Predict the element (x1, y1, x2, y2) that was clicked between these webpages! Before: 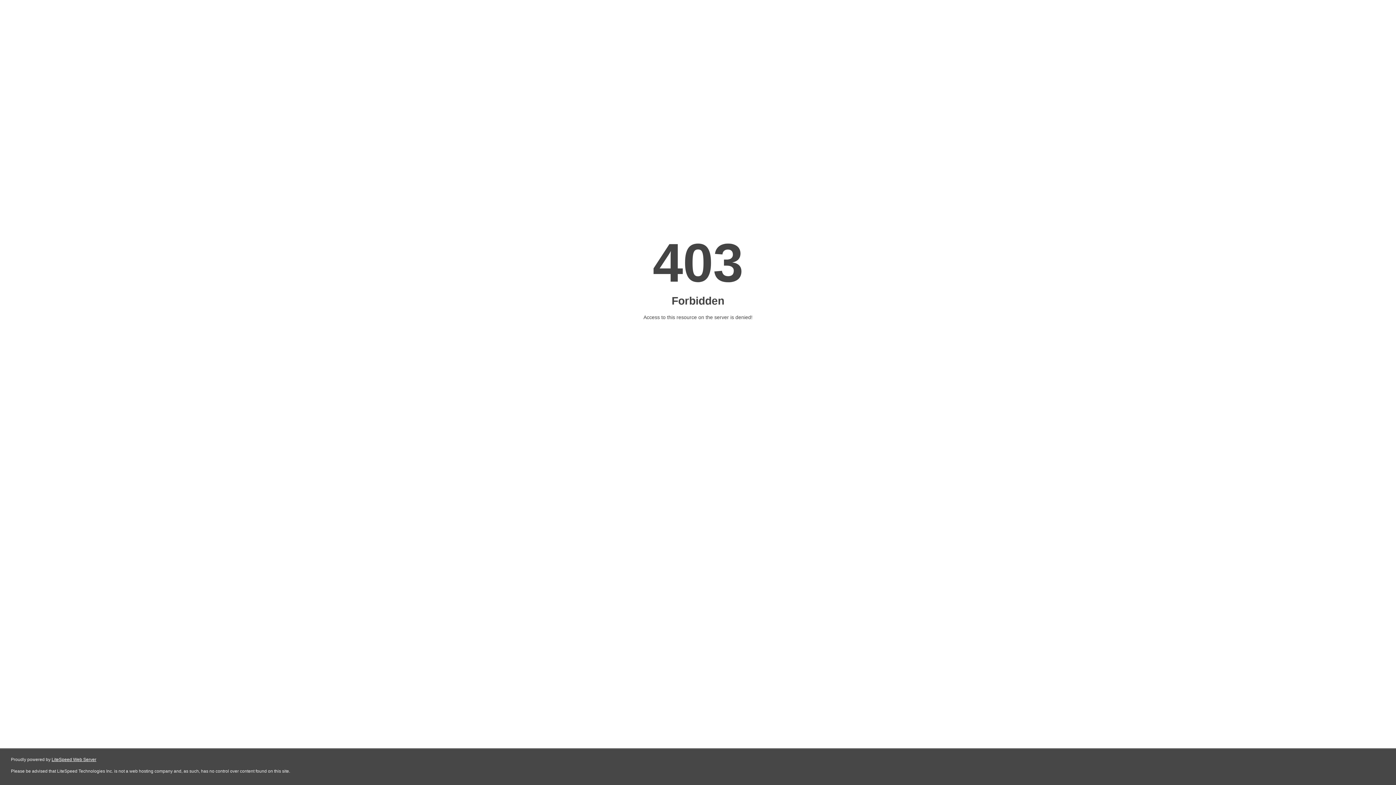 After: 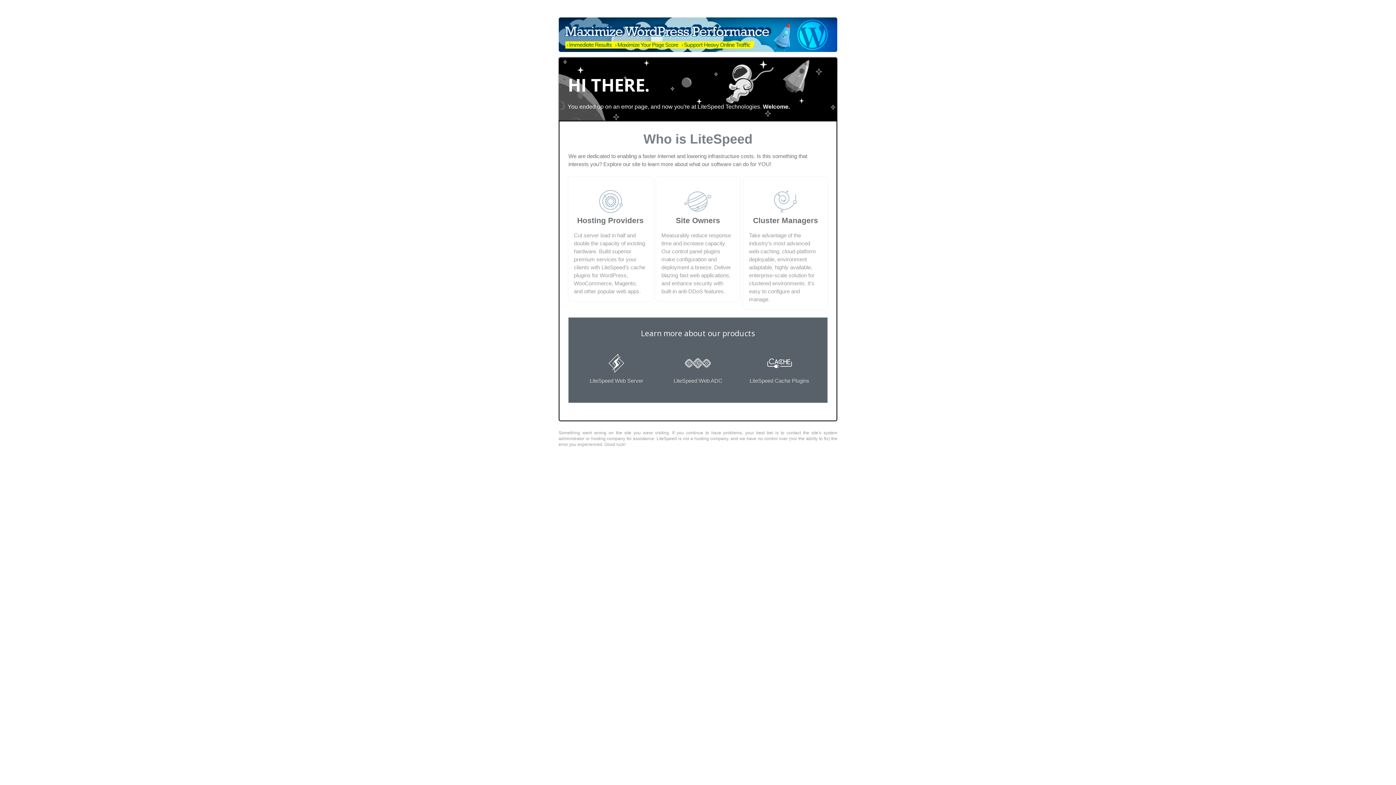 Action: bbox: (51, 757, 96, 762) label: LiteSpeed Web Server